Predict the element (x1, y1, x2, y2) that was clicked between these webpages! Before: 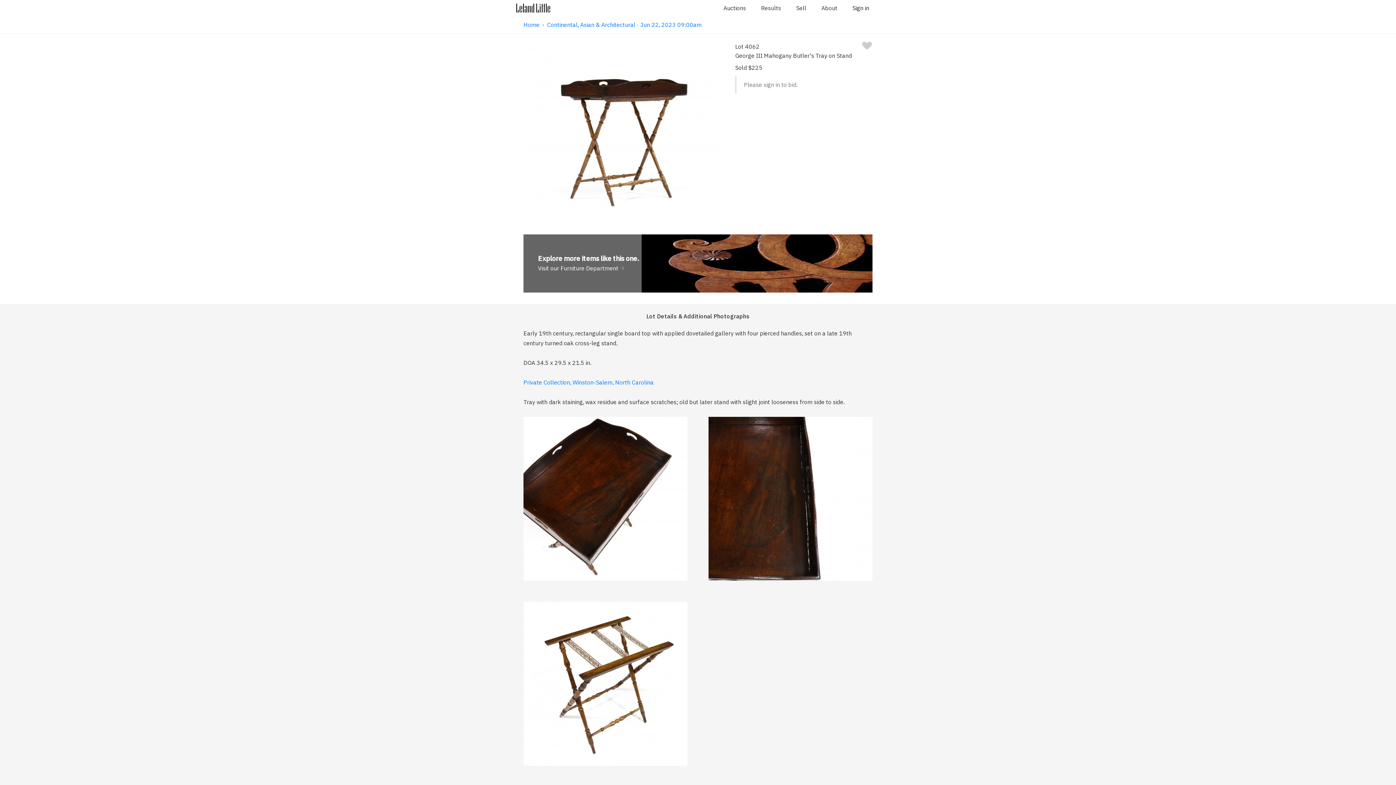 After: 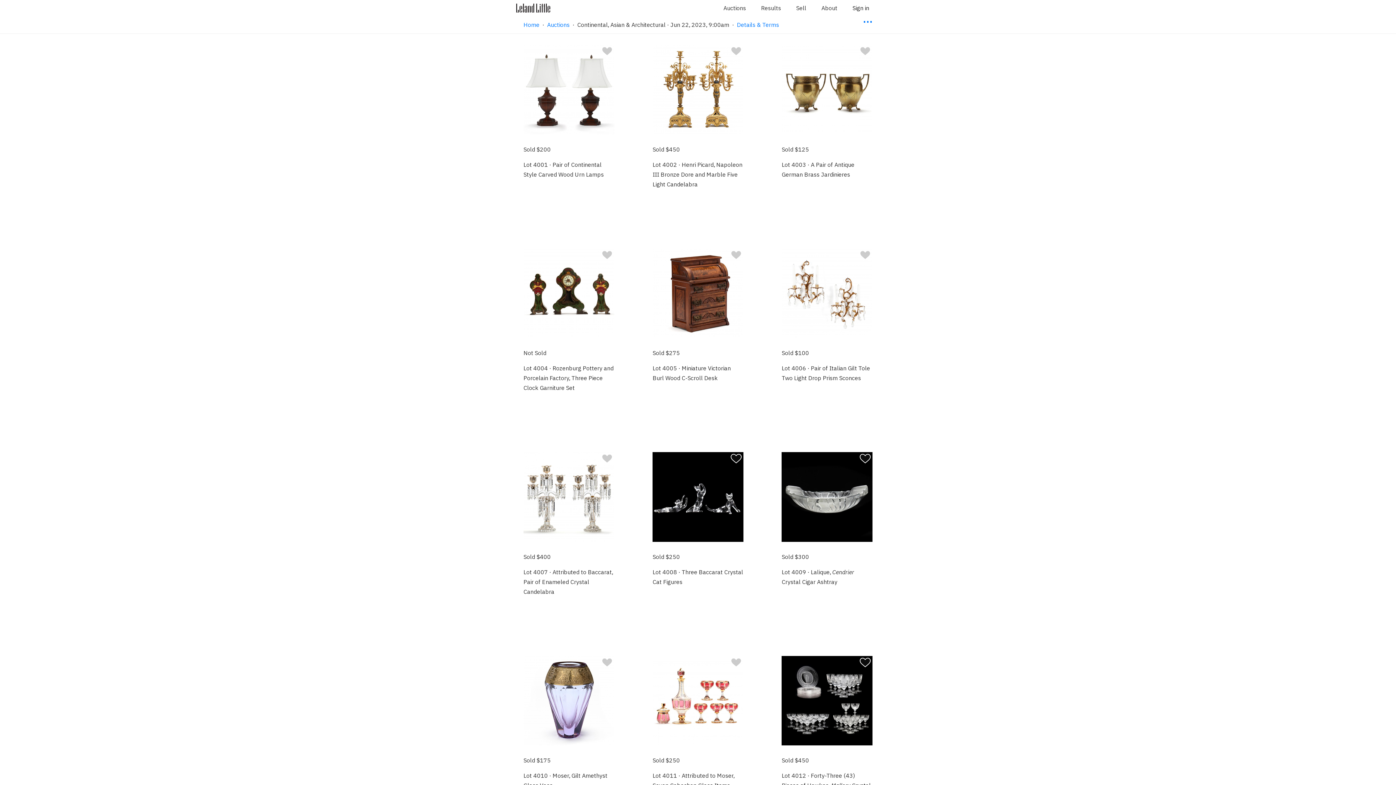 Action: label: Continental, Asian & Architectural · Jun 22, 2023 09:00am bbox: (547, 21, 701, 28)